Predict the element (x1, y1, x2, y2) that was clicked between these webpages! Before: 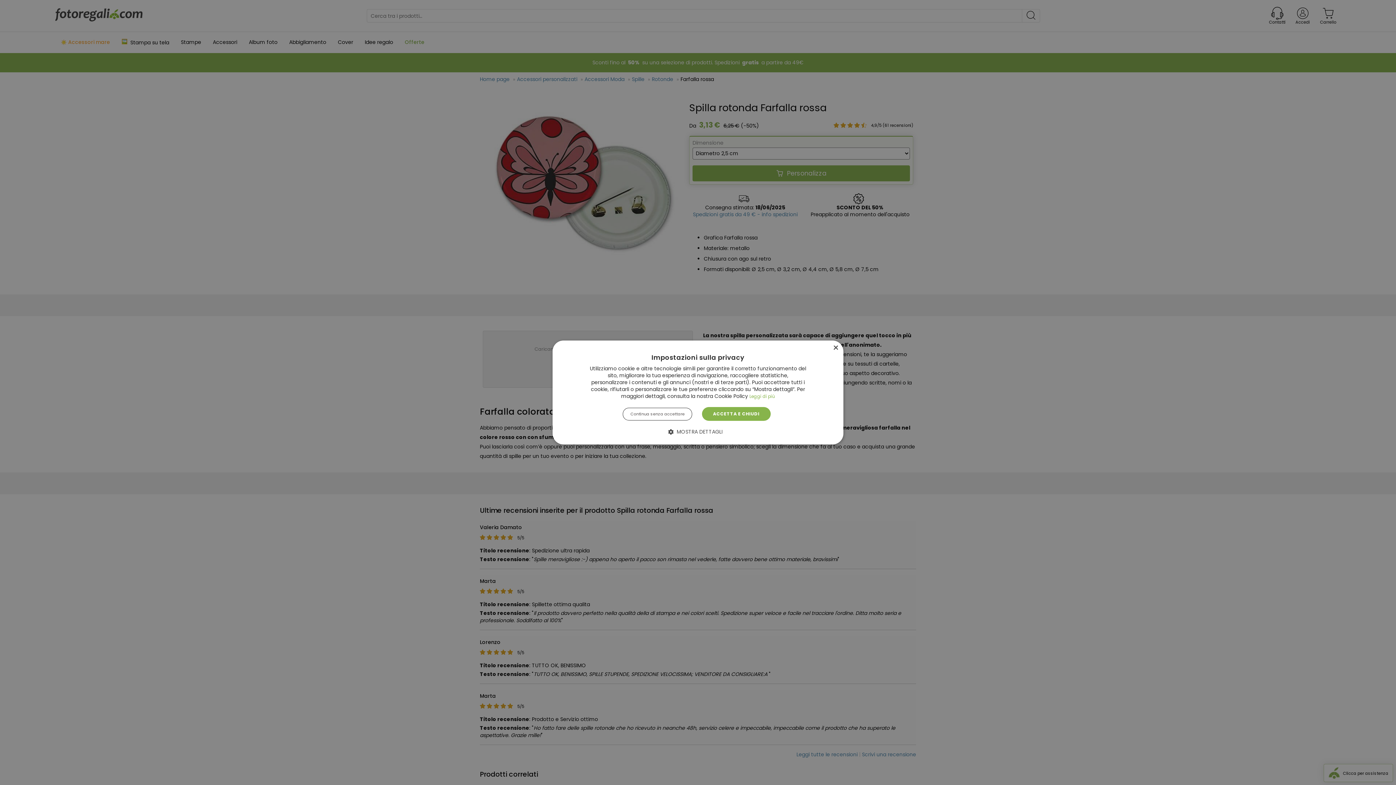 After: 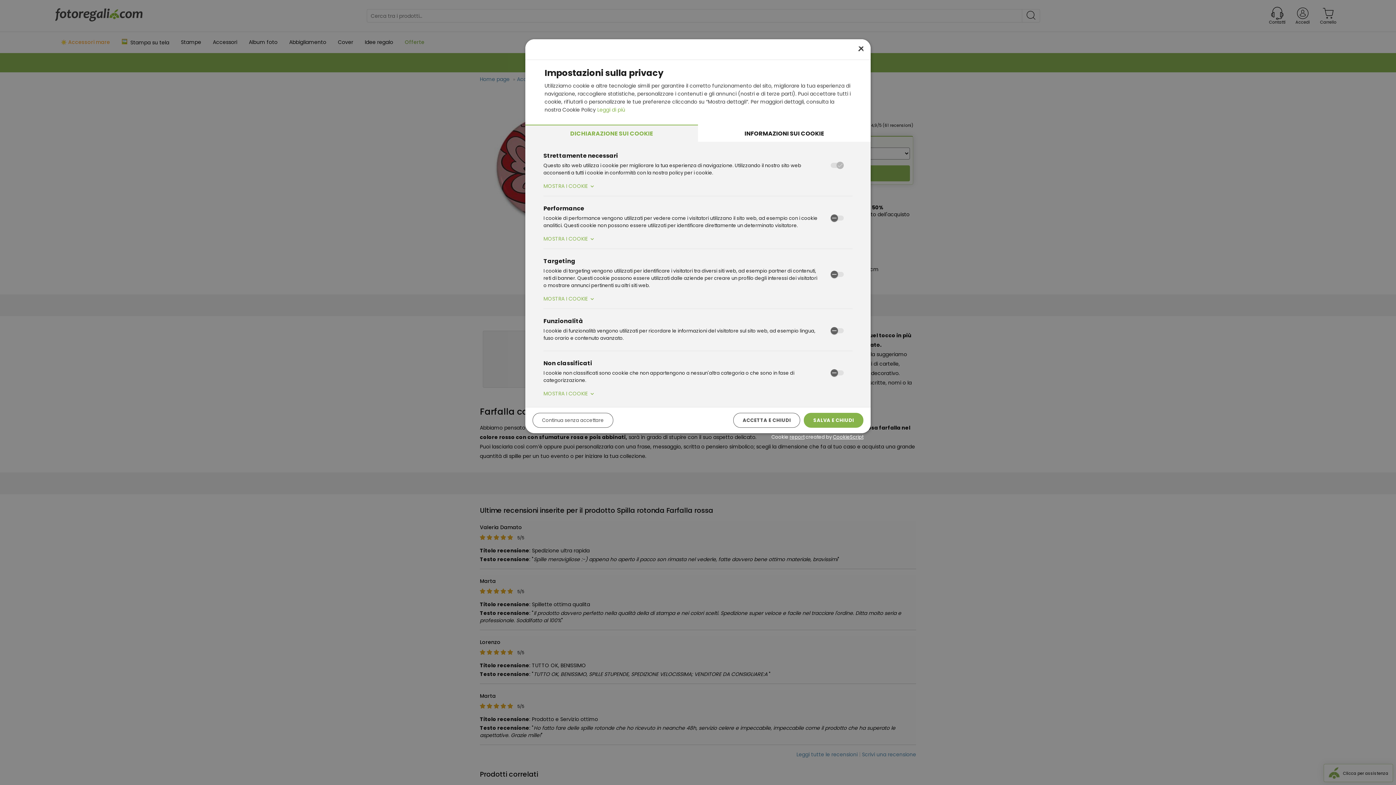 Action: bbox: (673, 428, 722, 435) label:  MOSTRA DETTAGLI